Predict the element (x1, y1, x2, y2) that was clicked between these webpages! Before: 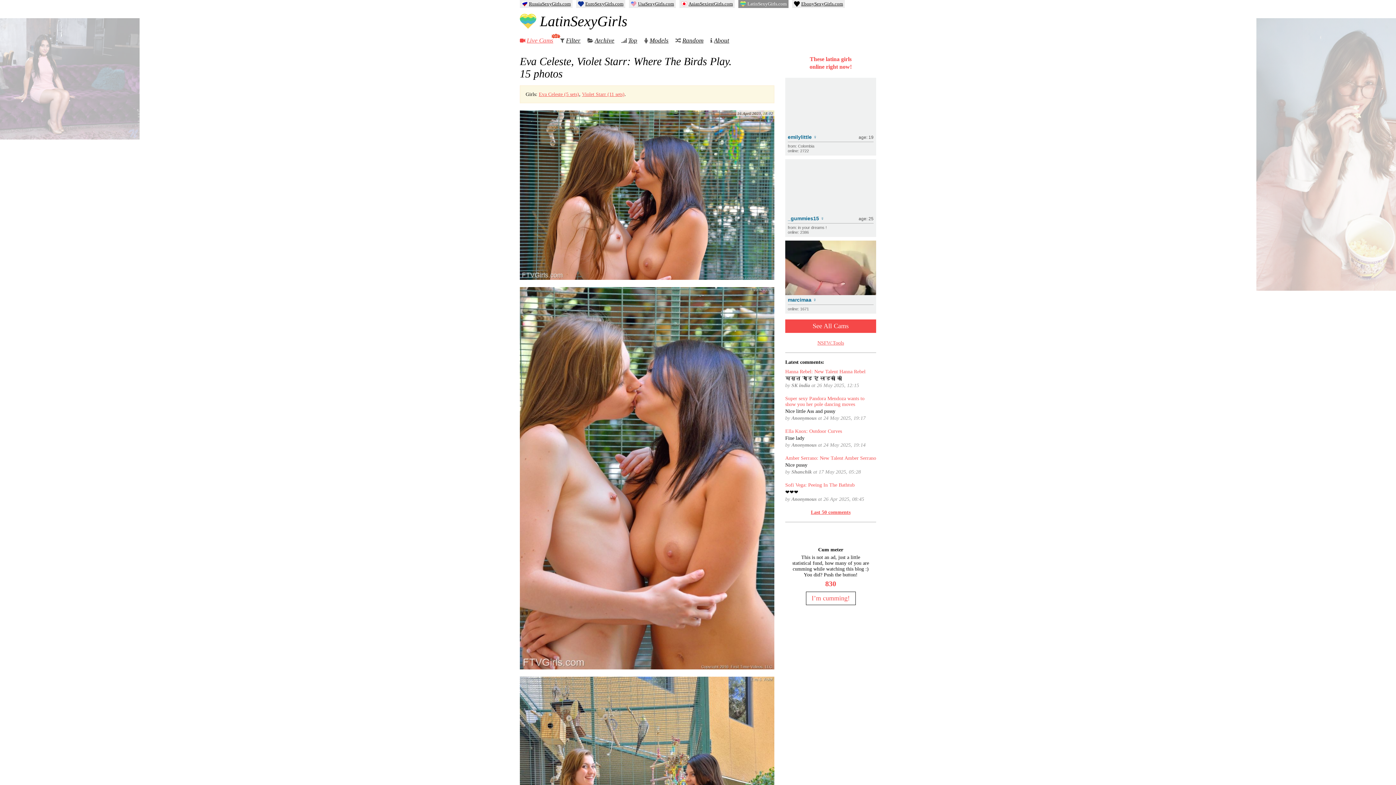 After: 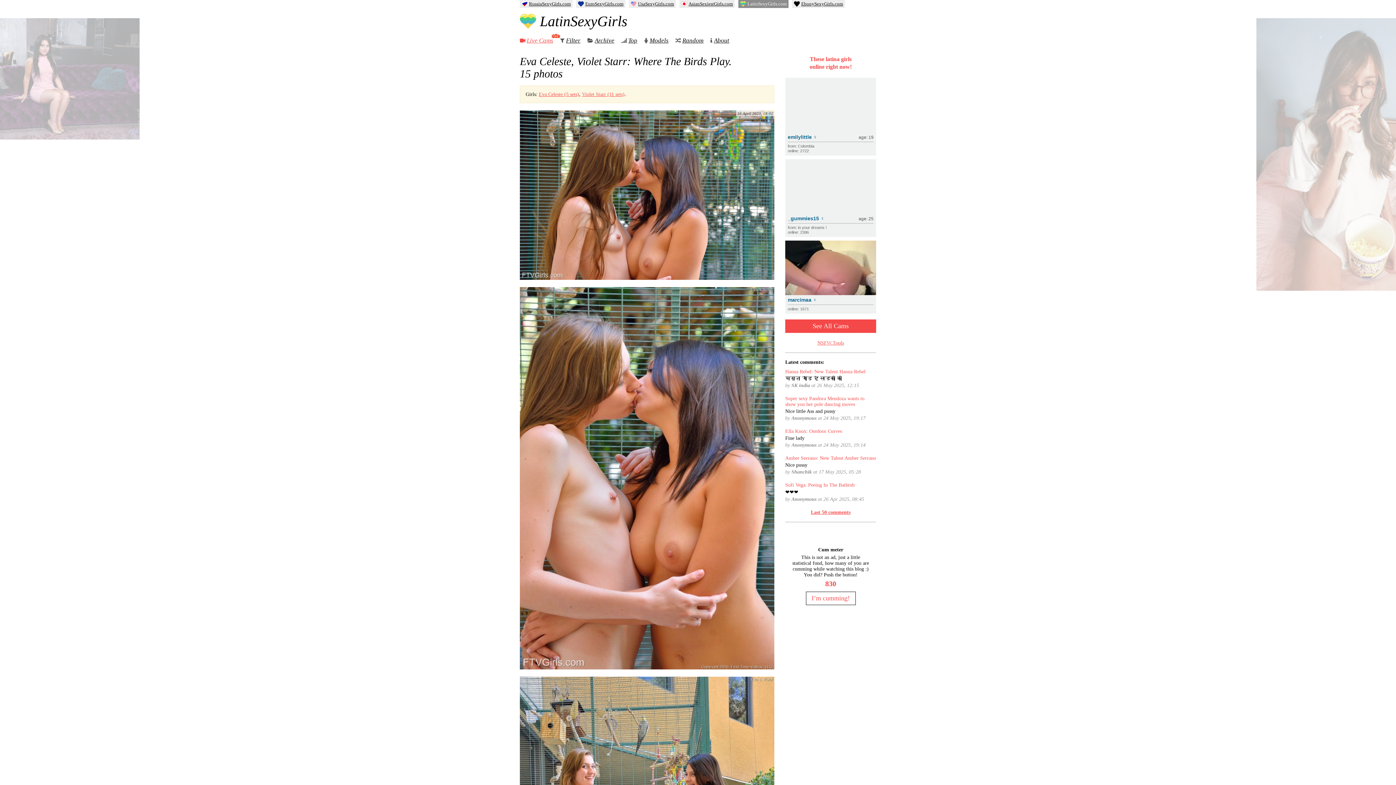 Action: bbox: (520, 110, 774, 279)